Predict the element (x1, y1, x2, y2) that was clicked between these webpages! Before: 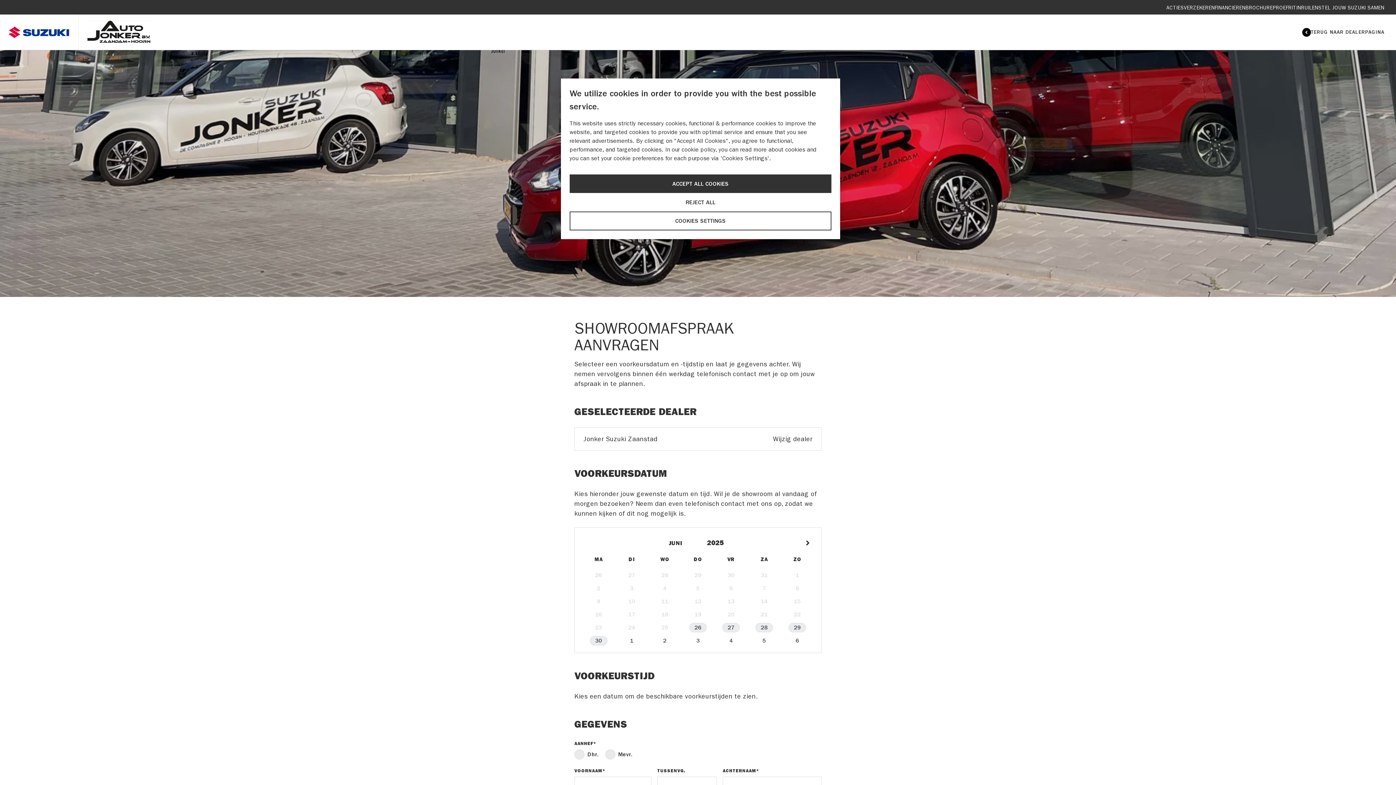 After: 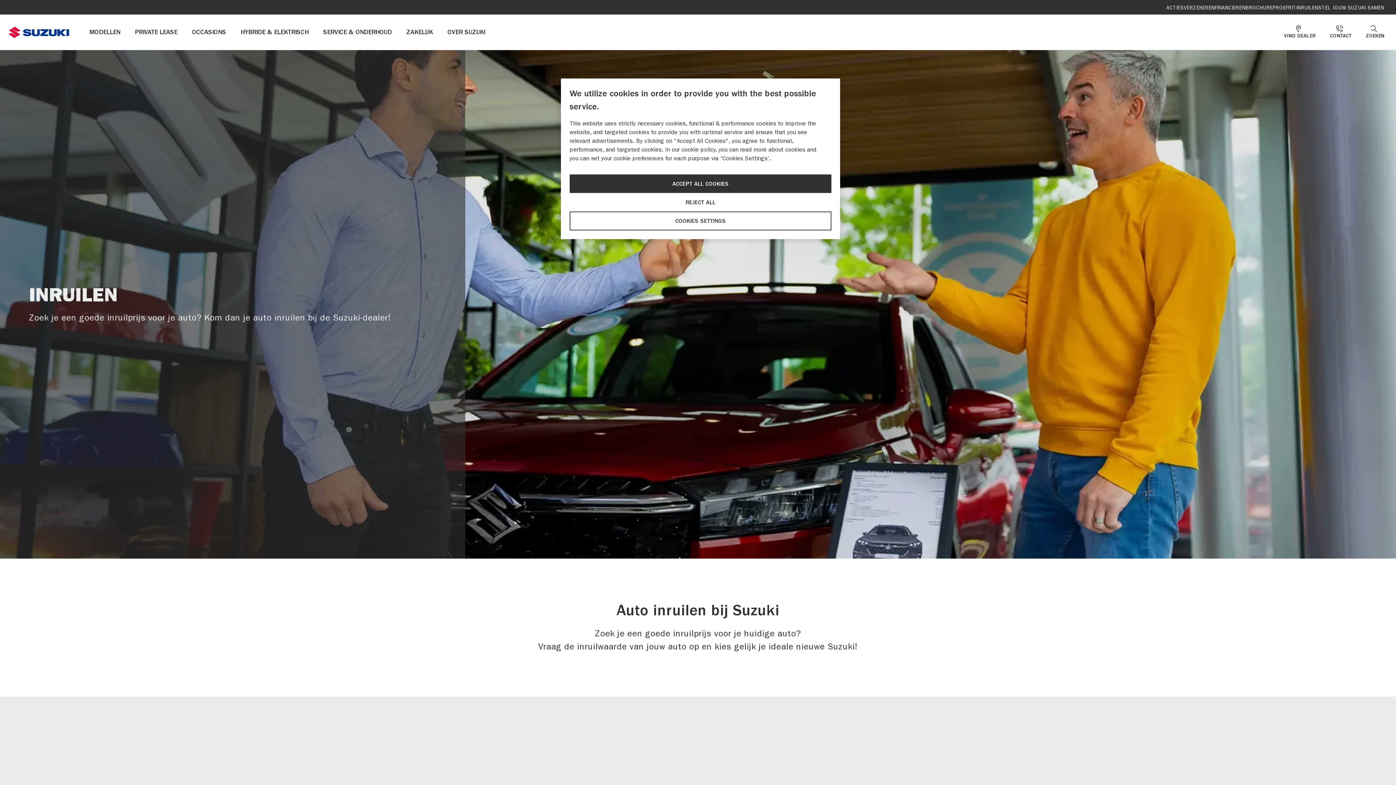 Action: label: INRUILEN bbox: (1296, 4, 1318, 10)